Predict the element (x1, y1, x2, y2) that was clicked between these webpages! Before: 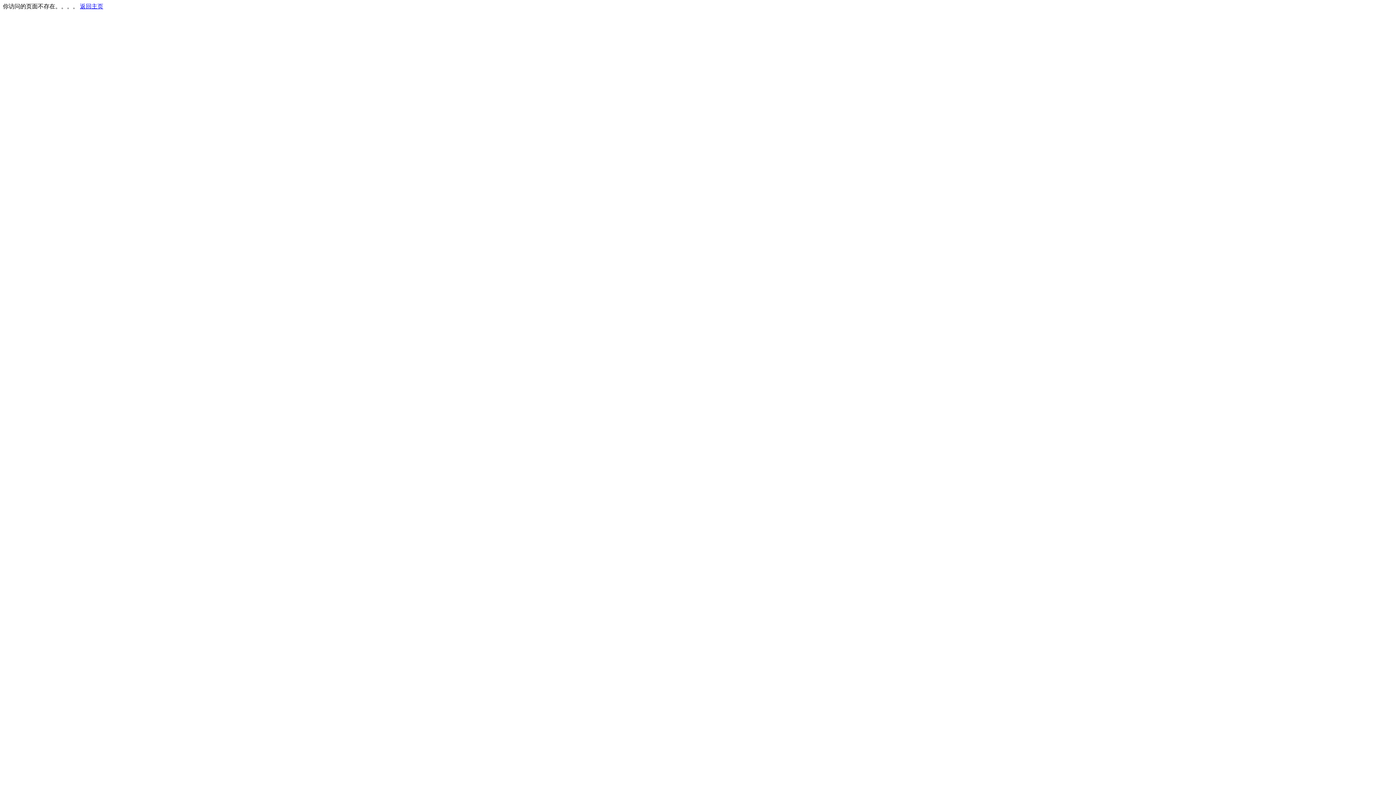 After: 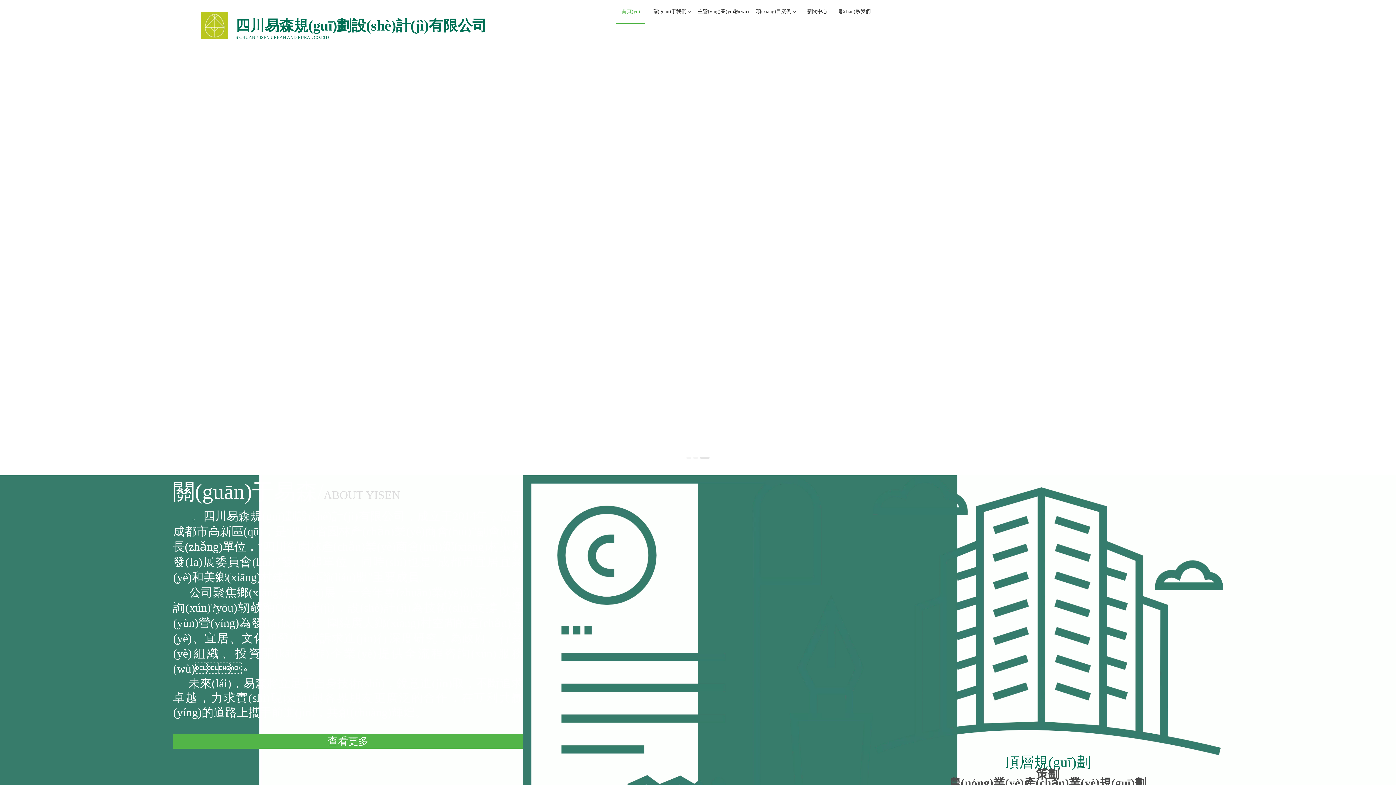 Action: bbox: (80, 3, 103, 9) label: 返回主页